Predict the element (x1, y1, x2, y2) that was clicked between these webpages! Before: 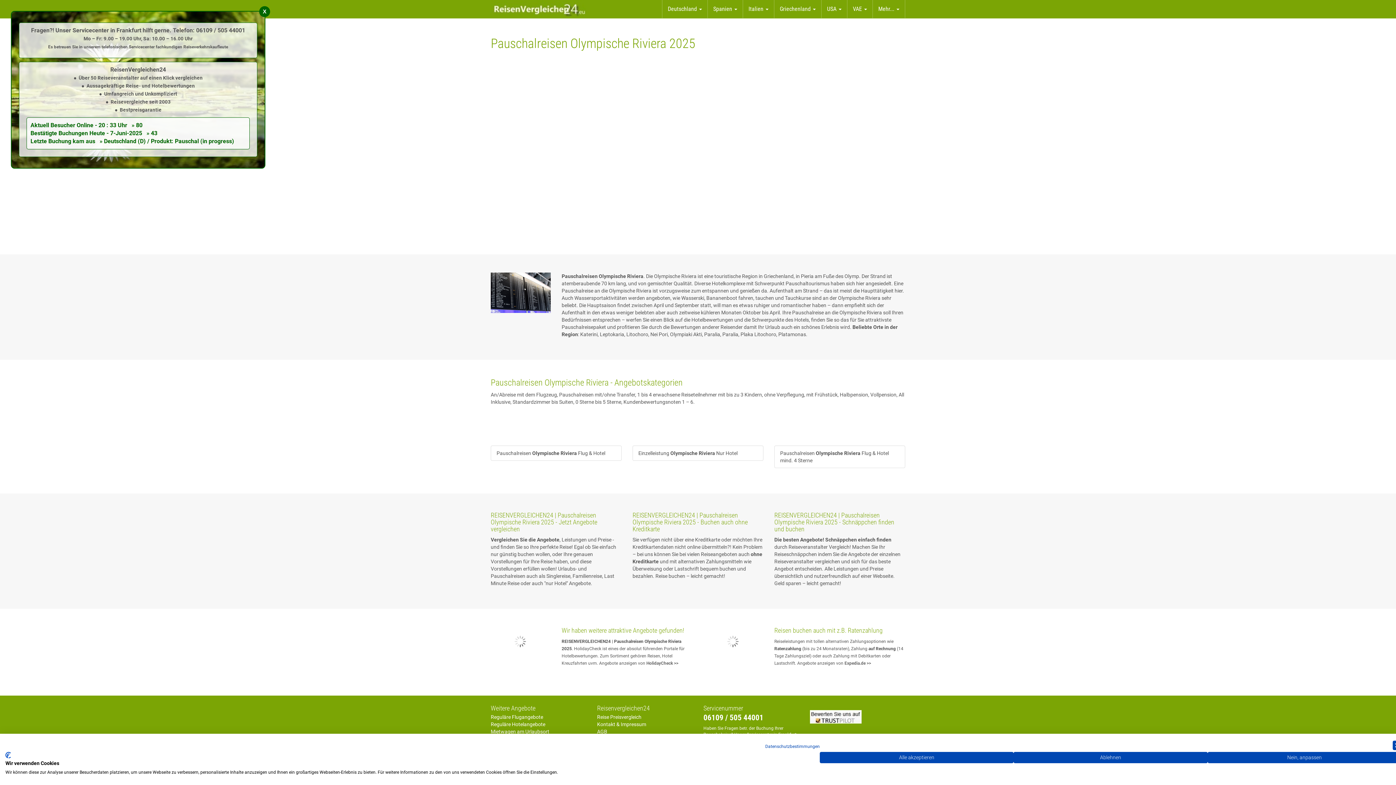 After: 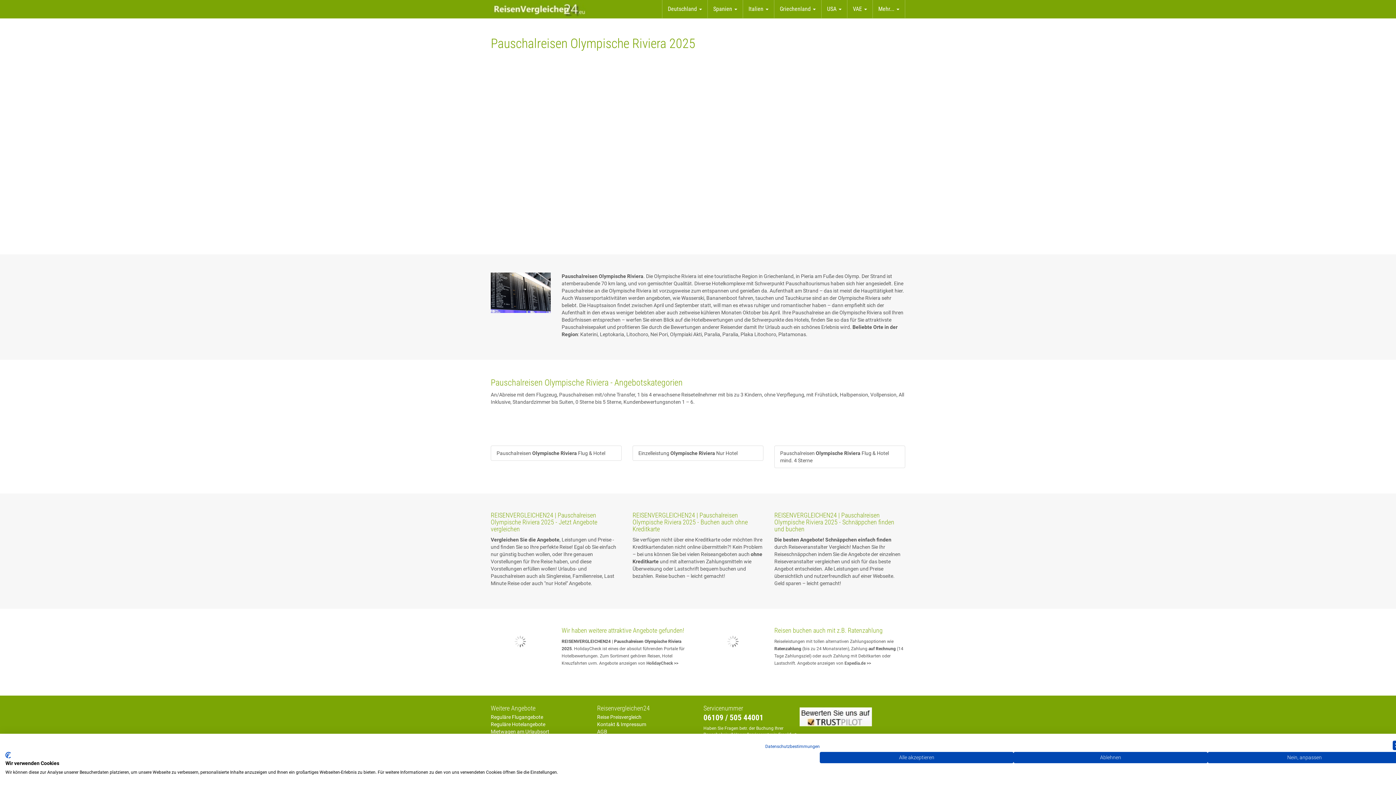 Action: bbox: (810, 713, 861, 719)